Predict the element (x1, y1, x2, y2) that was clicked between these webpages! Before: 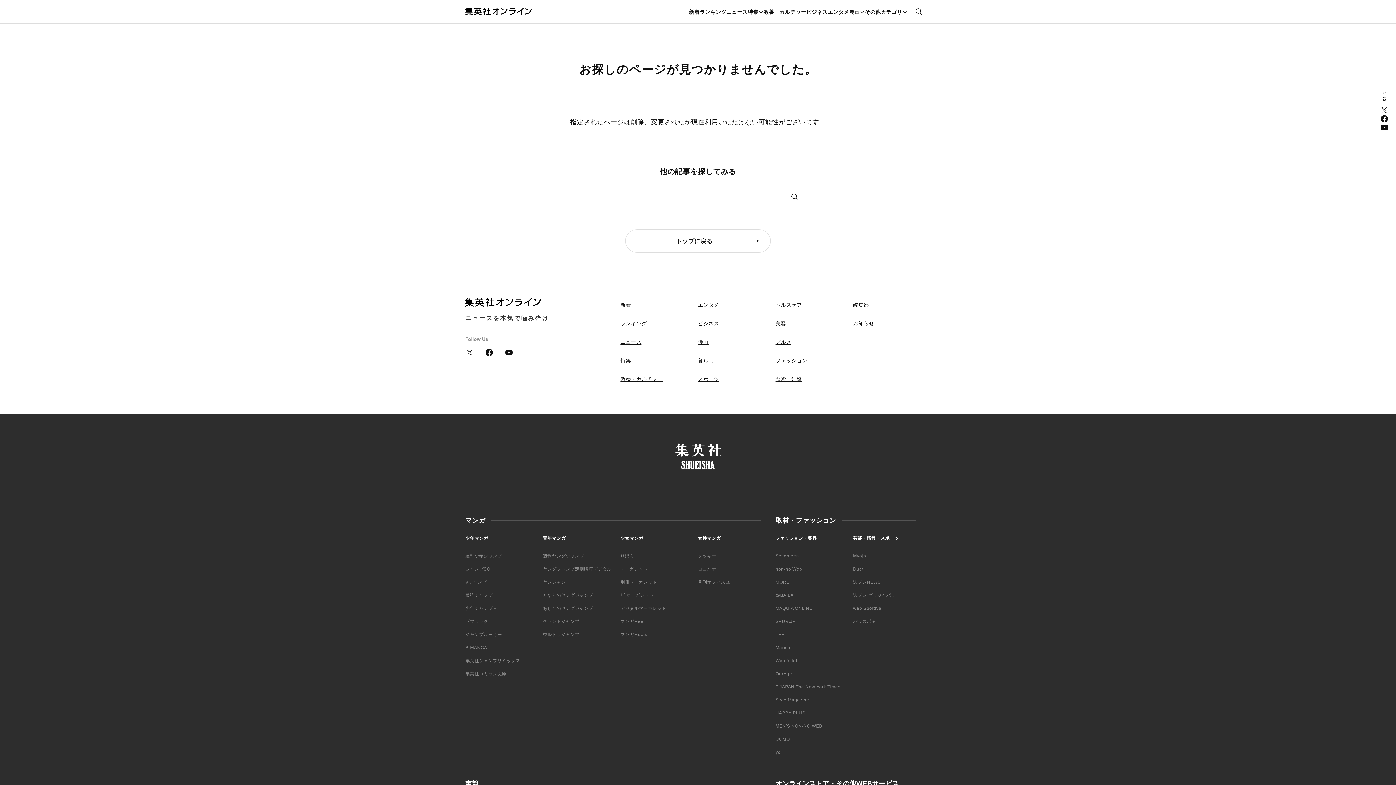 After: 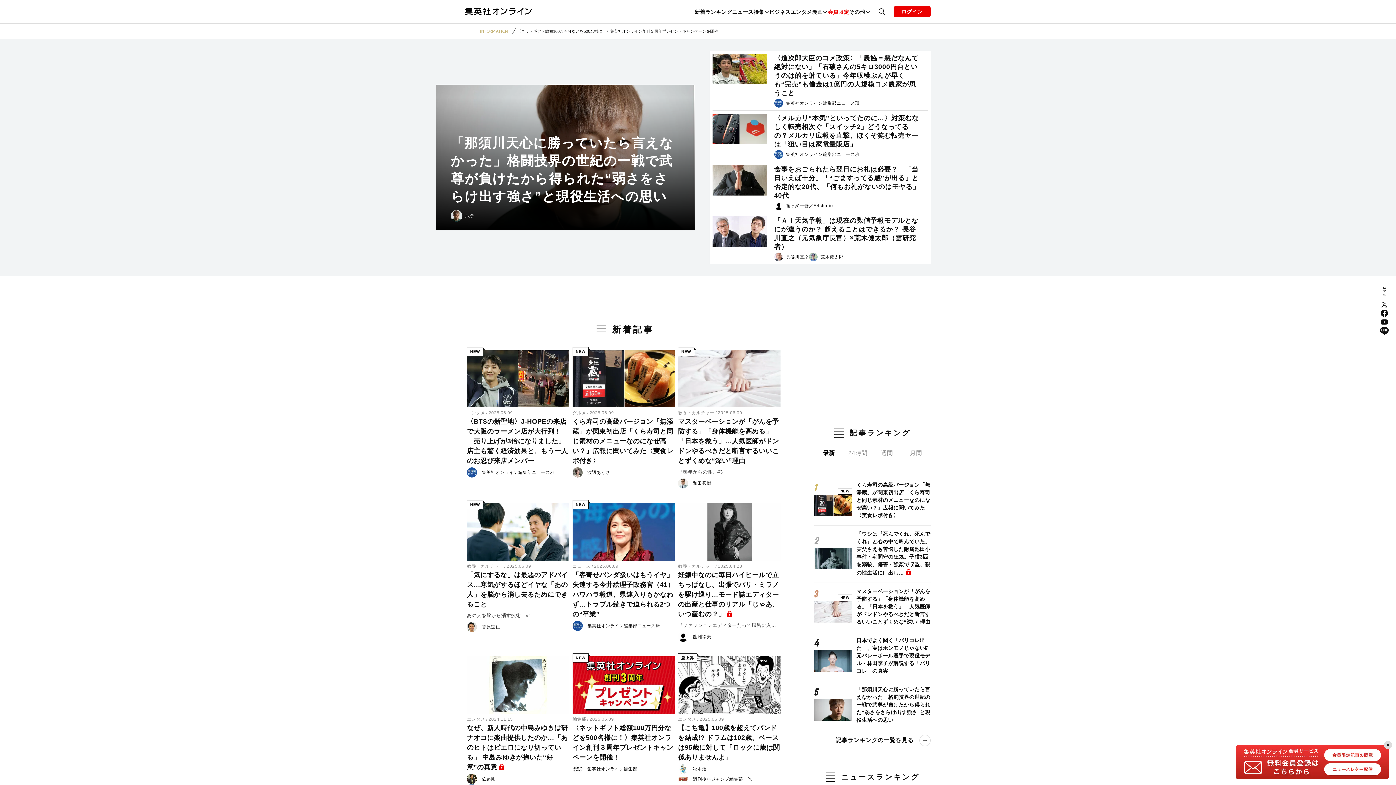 Action: bbox: (465, 7, 532, 15)